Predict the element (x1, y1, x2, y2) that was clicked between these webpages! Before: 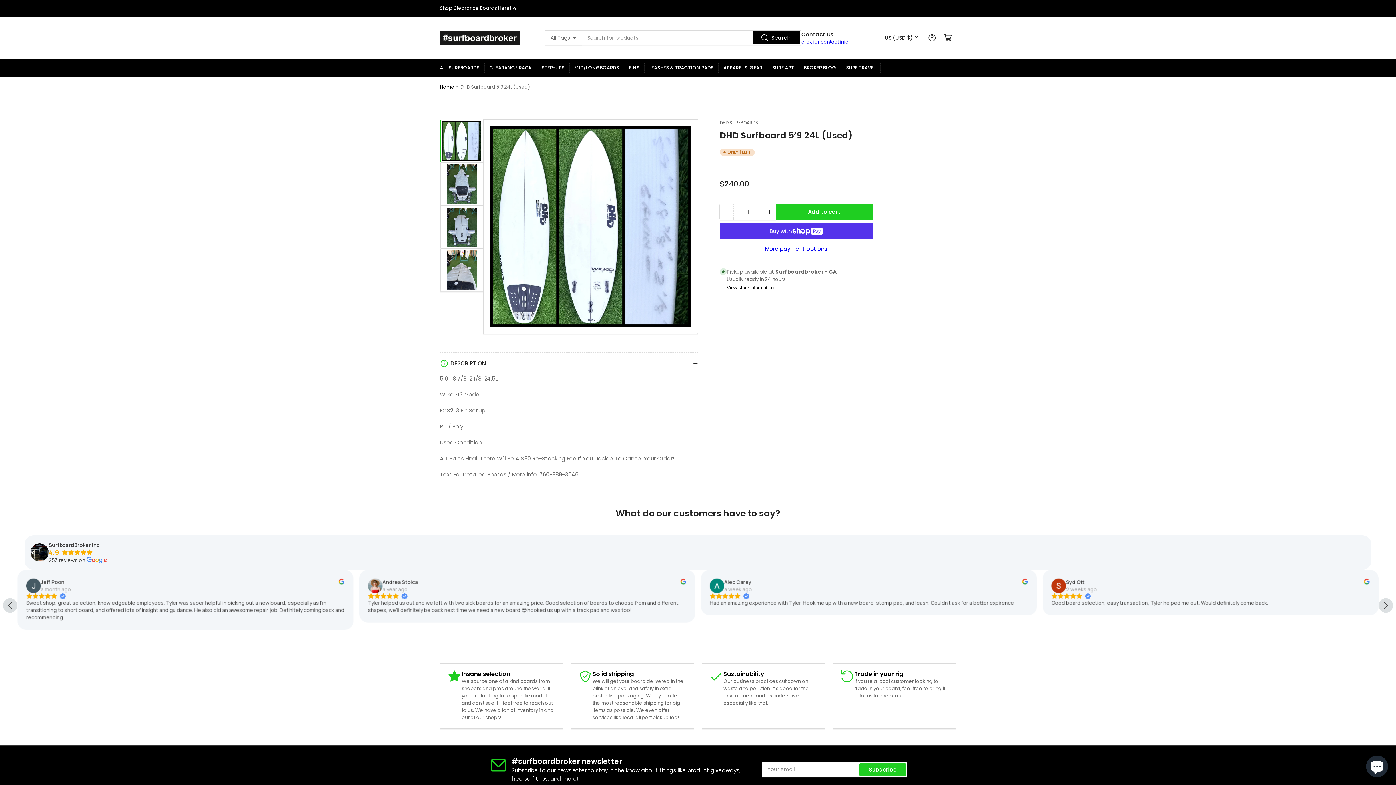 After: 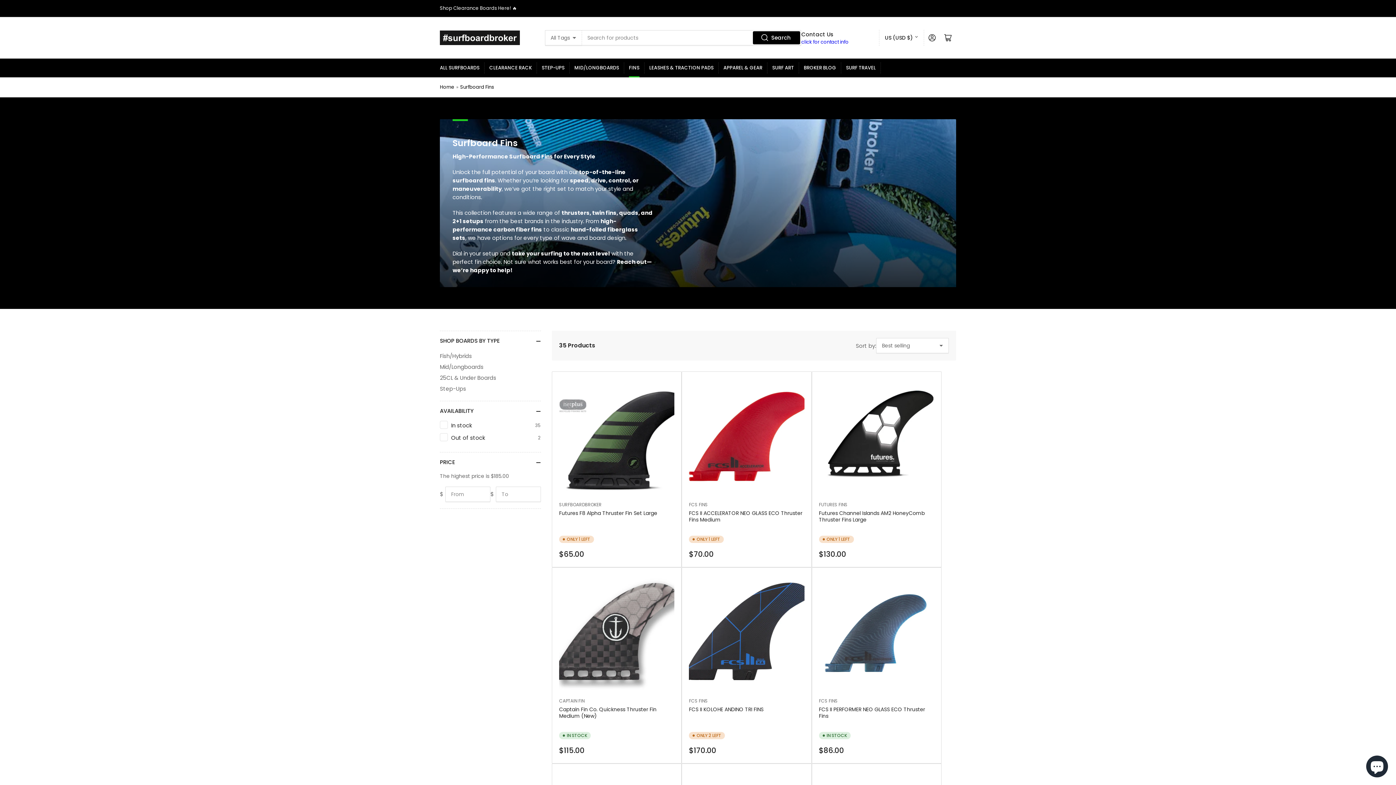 Action: label: FINS bbox: (629, 58, 639, 77)